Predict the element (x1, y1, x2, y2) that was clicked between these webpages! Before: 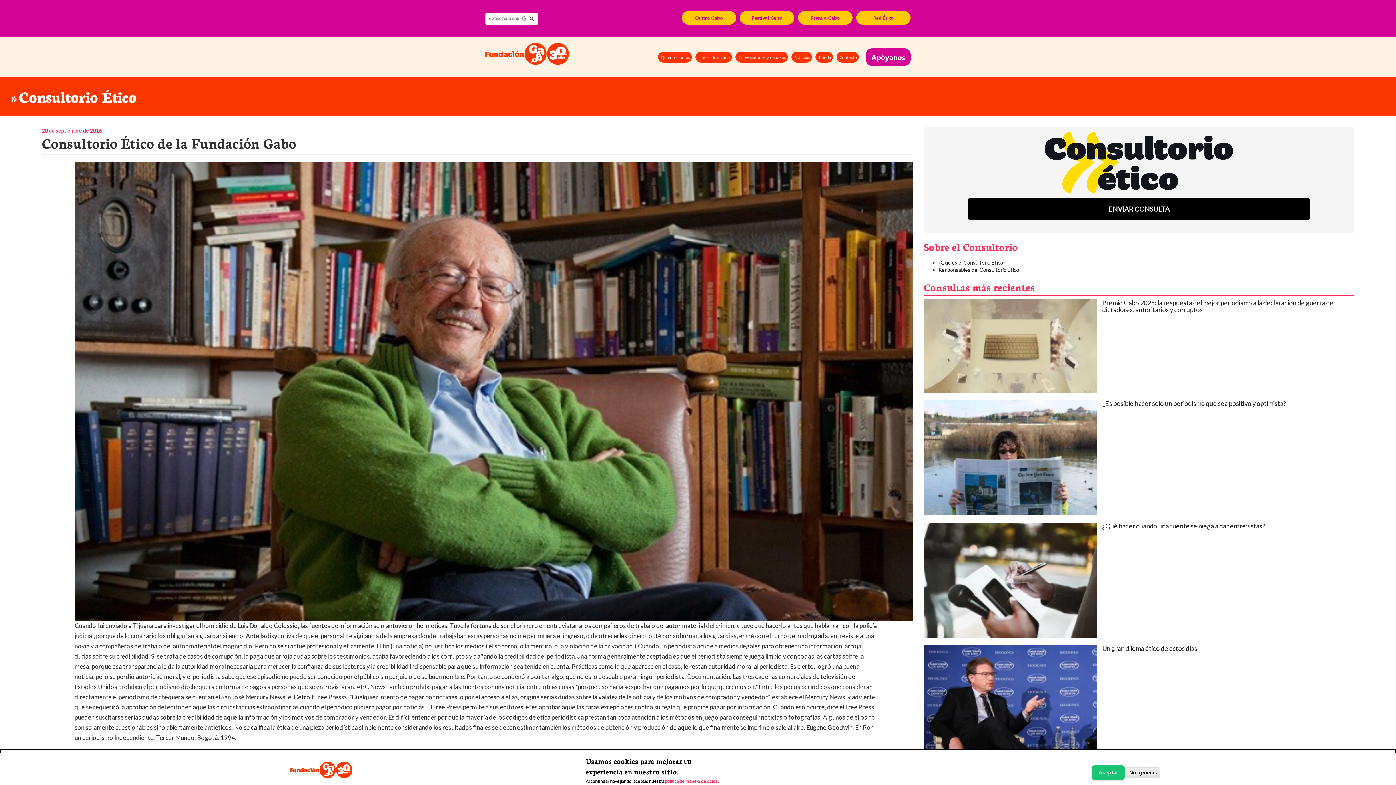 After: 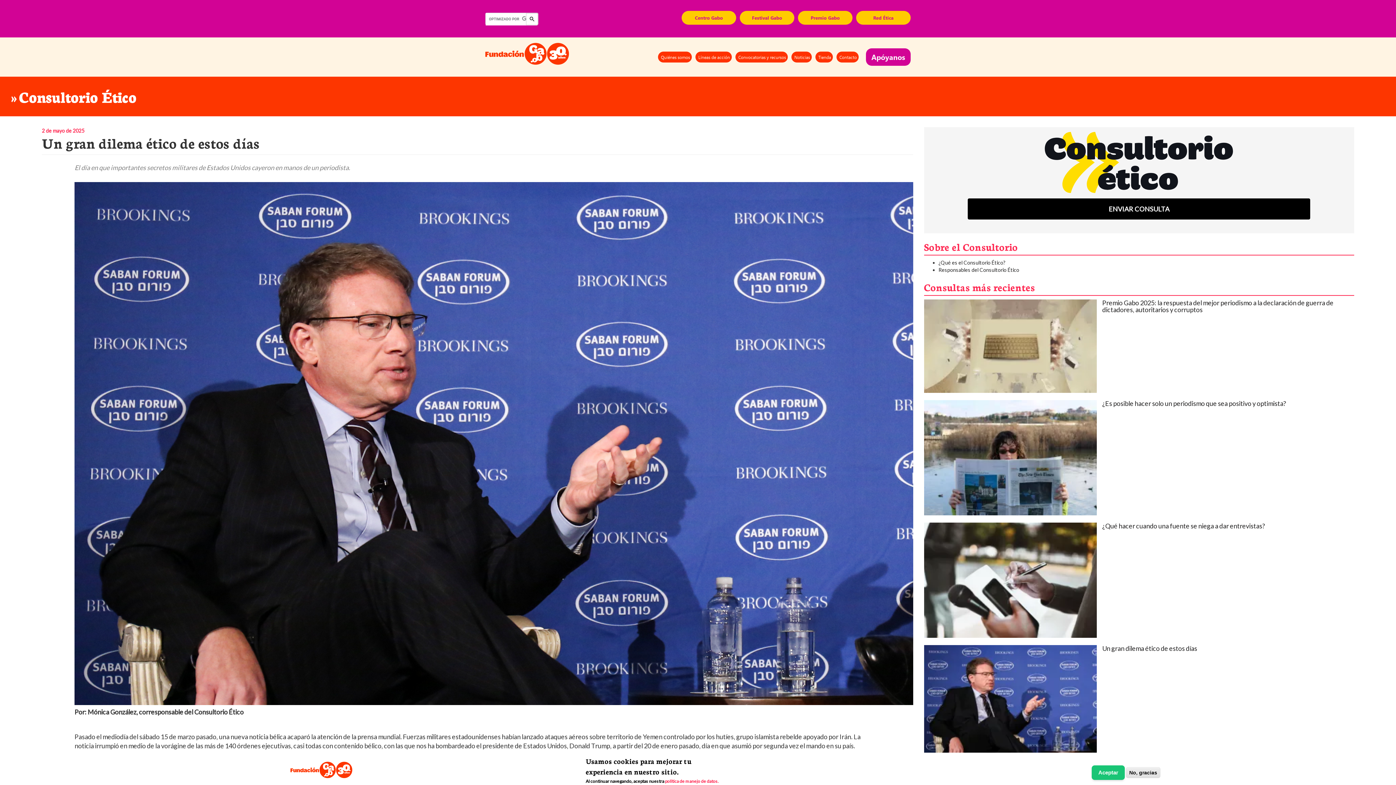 Action: bbox: (1102, 644, 1197, 652) label: Un gran dilema ético de estos días